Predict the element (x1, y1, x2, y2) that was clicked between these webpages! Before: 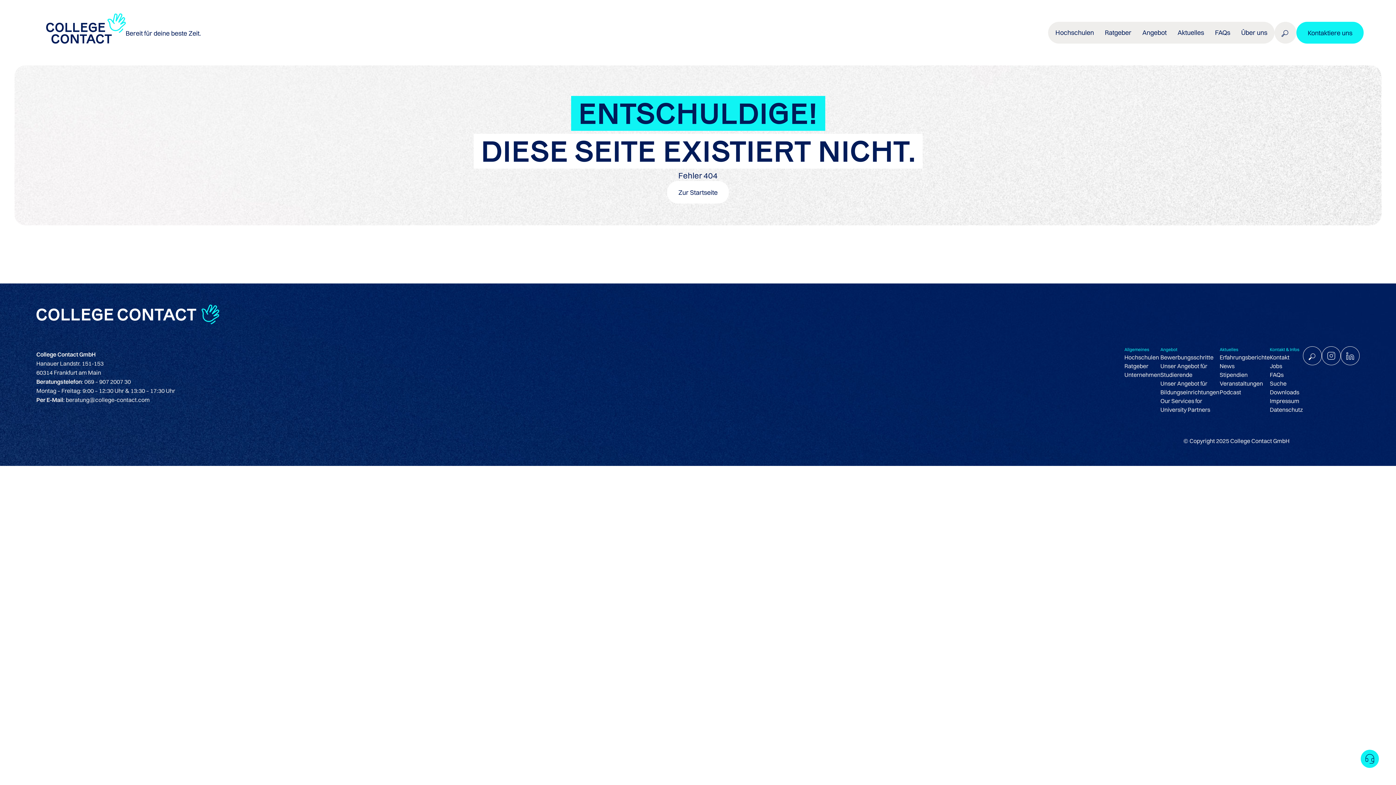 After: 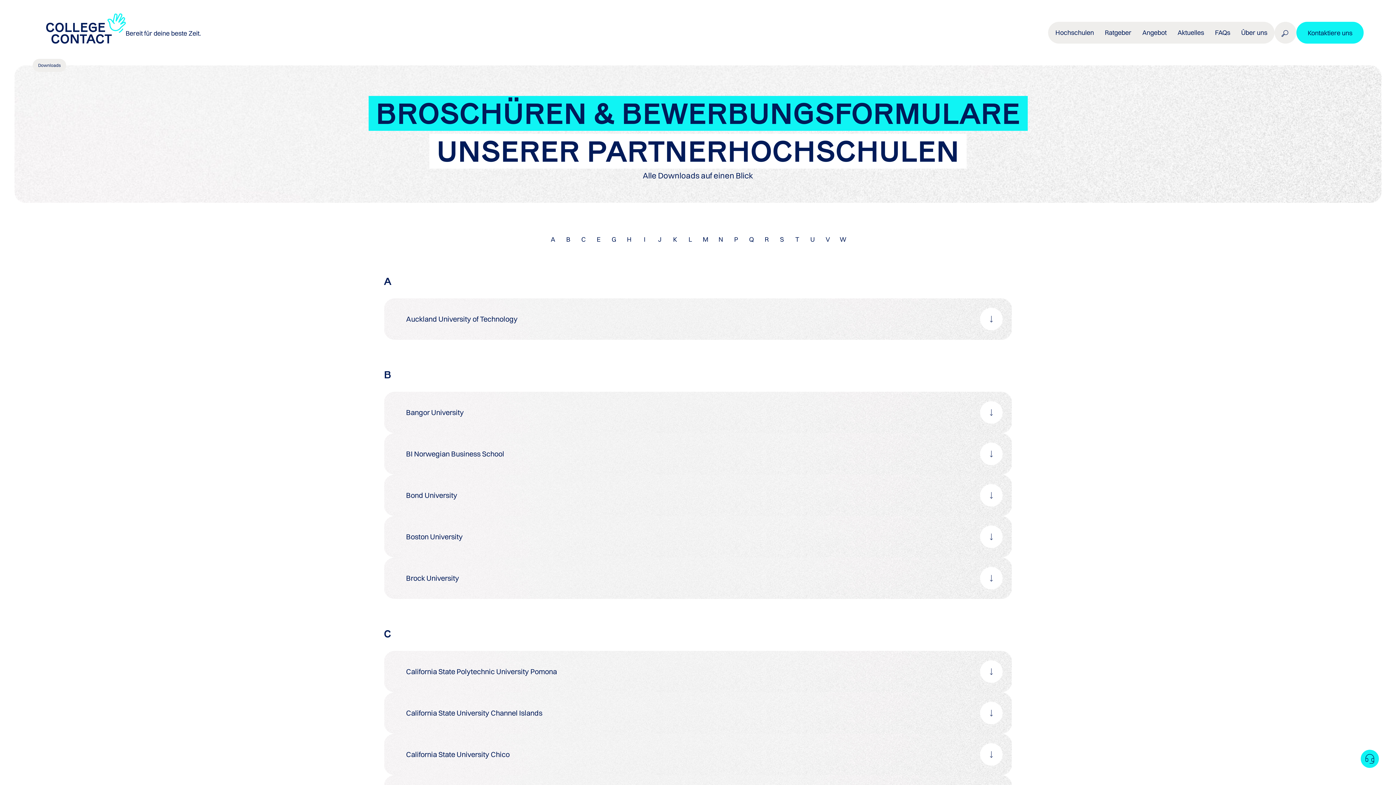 Action: label: Downloads bbox: (1270, 388, 1299, 396)